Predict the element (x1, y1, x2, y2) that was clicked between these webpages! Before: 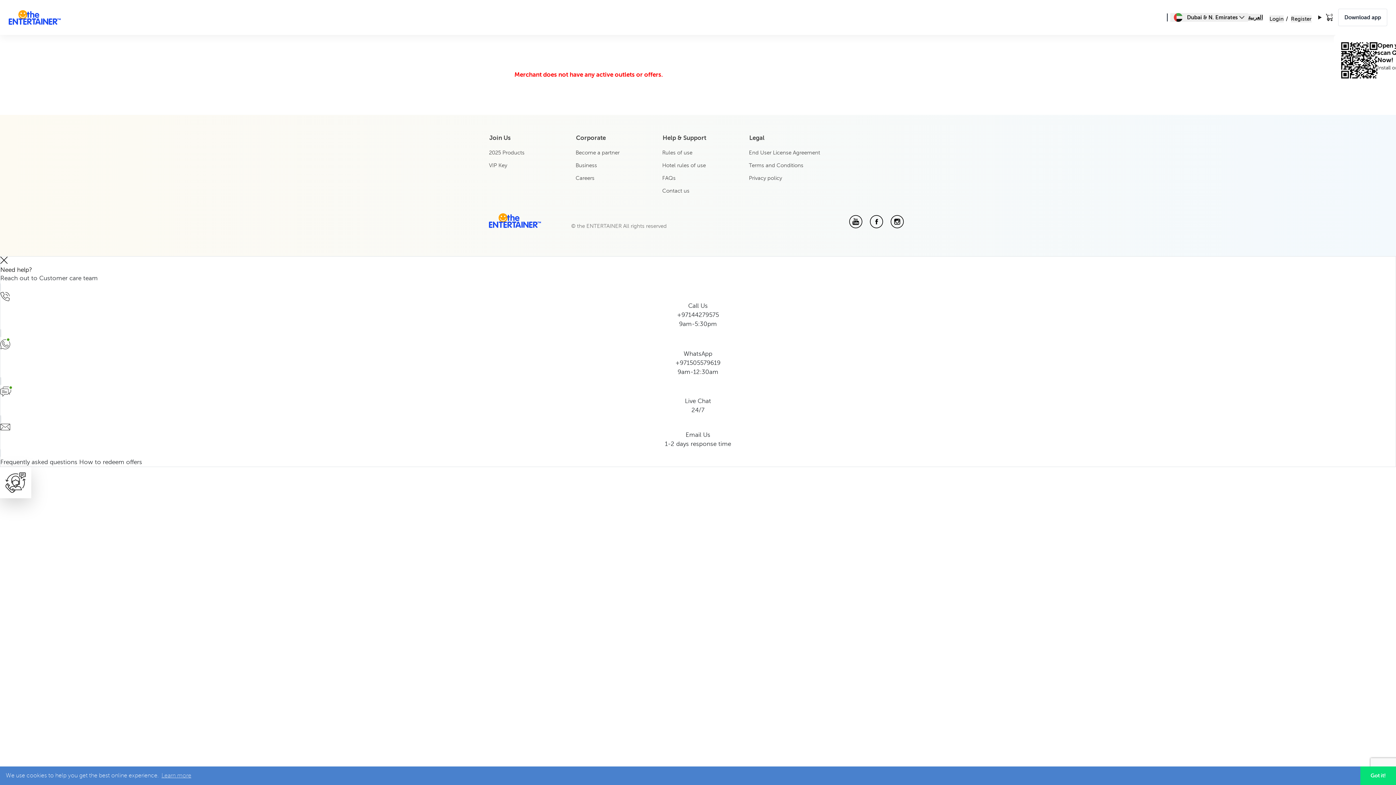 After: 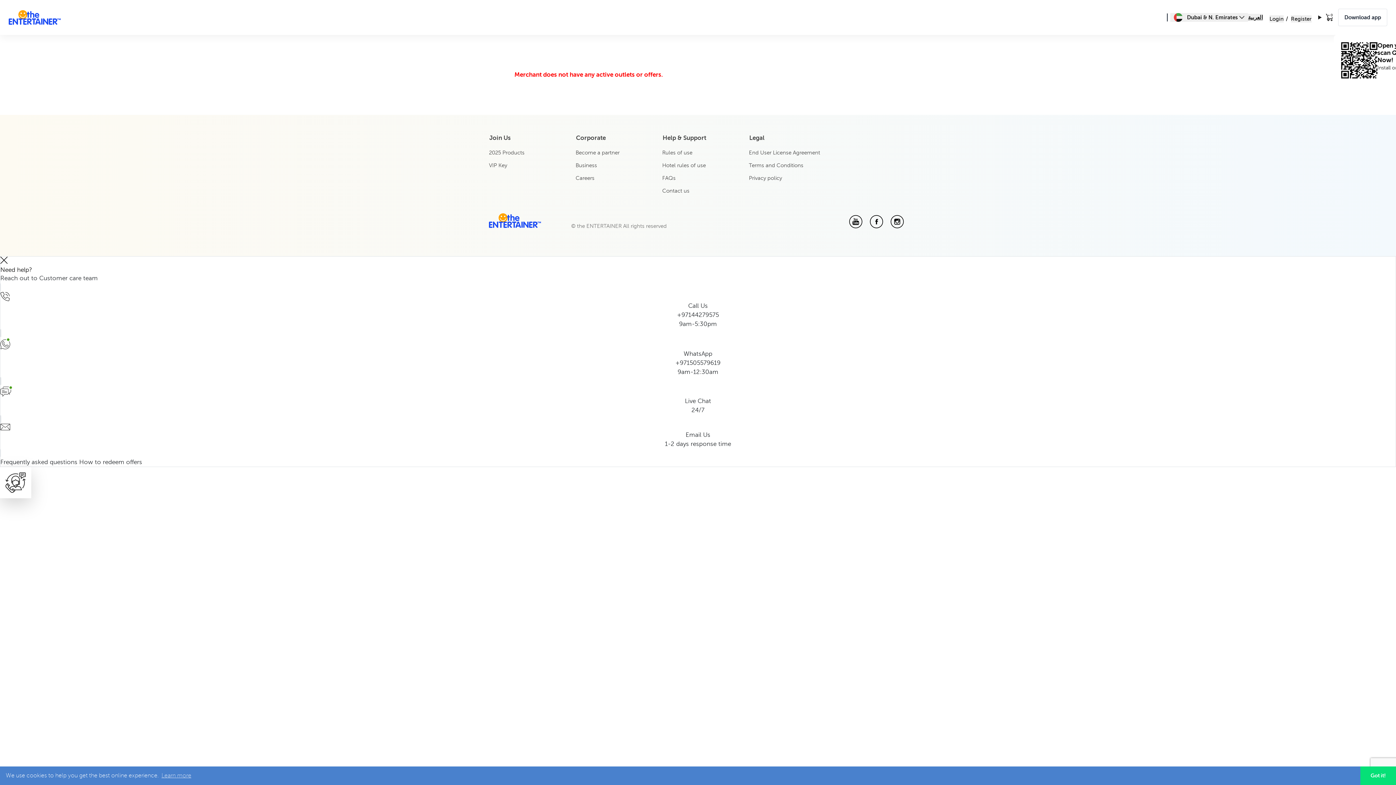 Action: bbox: (489, 149, 524, 155) label: 2025 Products